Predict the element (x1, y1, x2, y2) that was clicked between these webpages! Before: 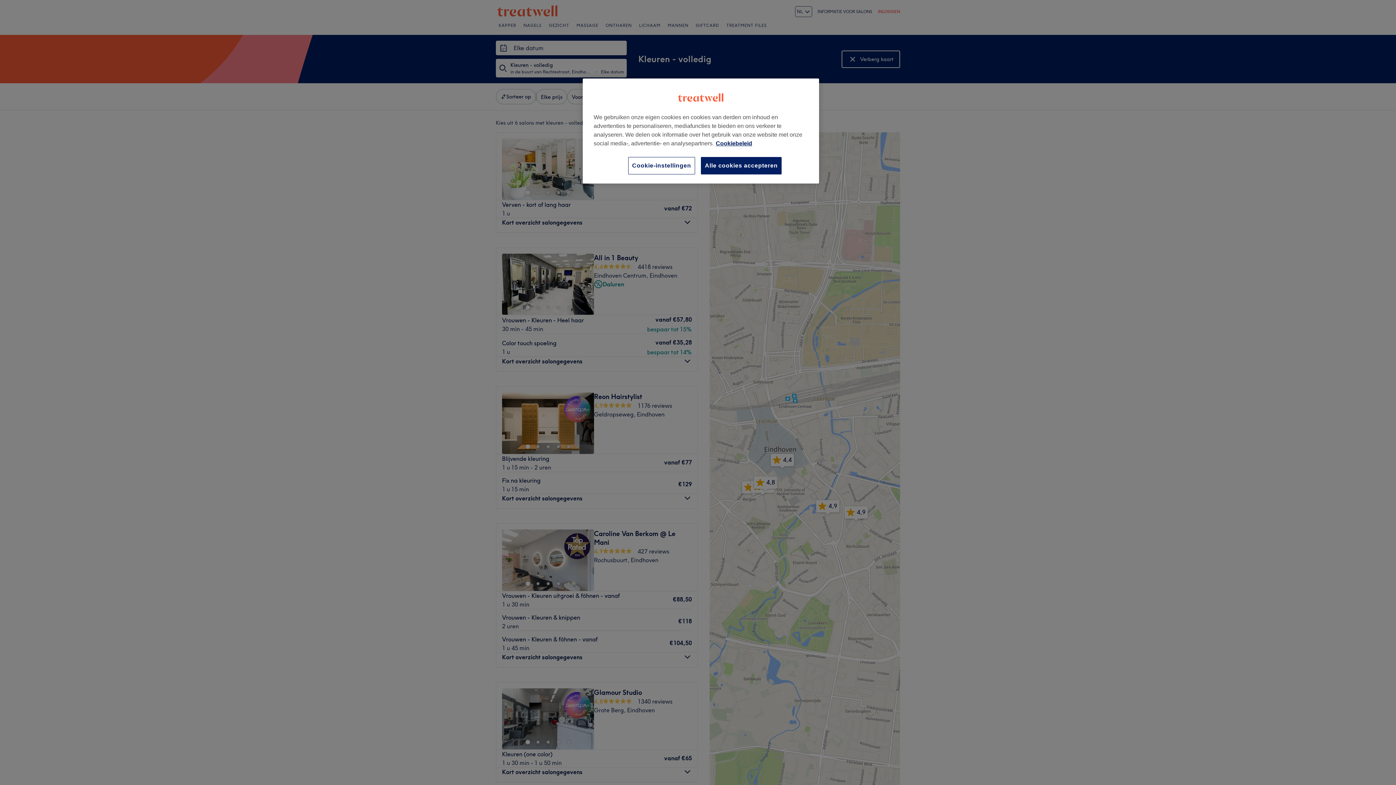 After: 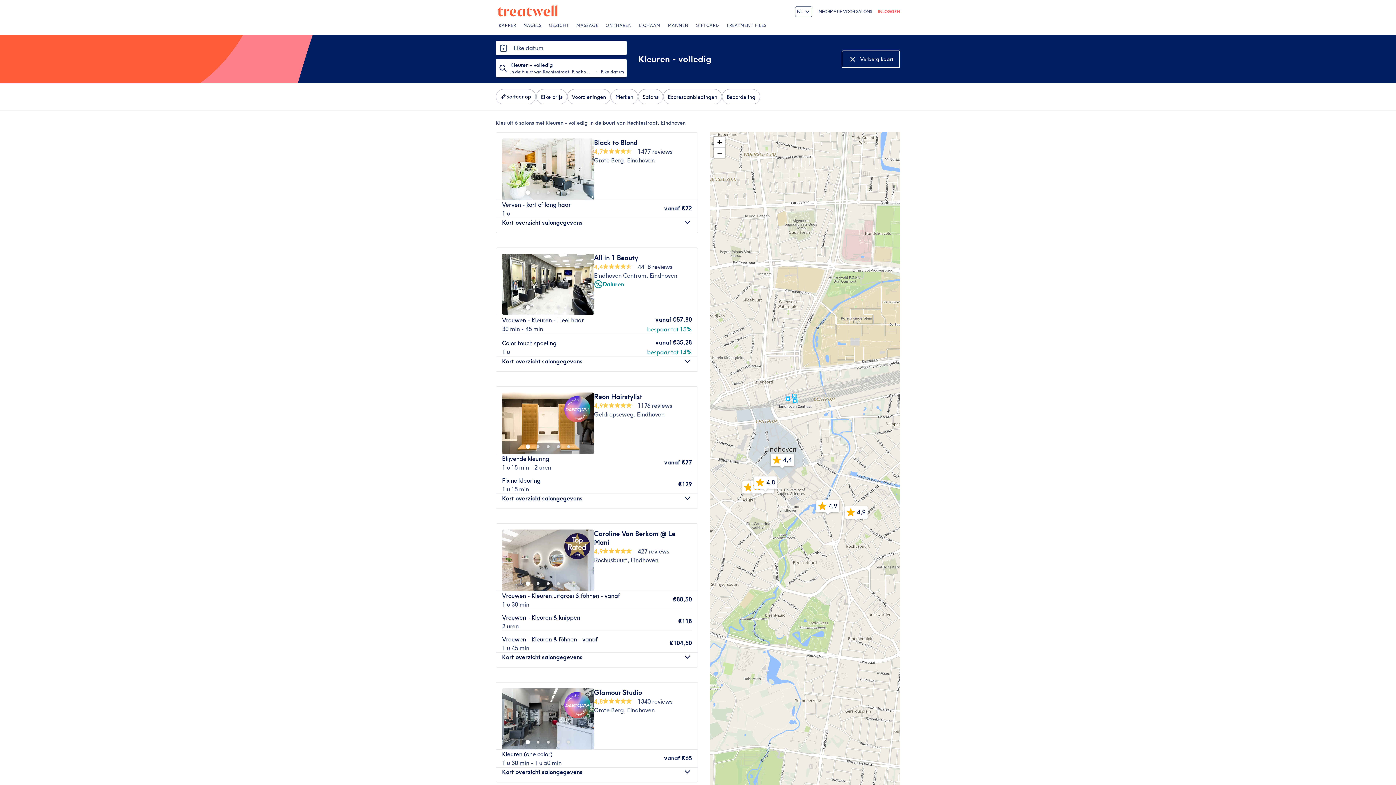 Action: bbox: (701, 157, 781, 174) label: Alle cookies accepteren